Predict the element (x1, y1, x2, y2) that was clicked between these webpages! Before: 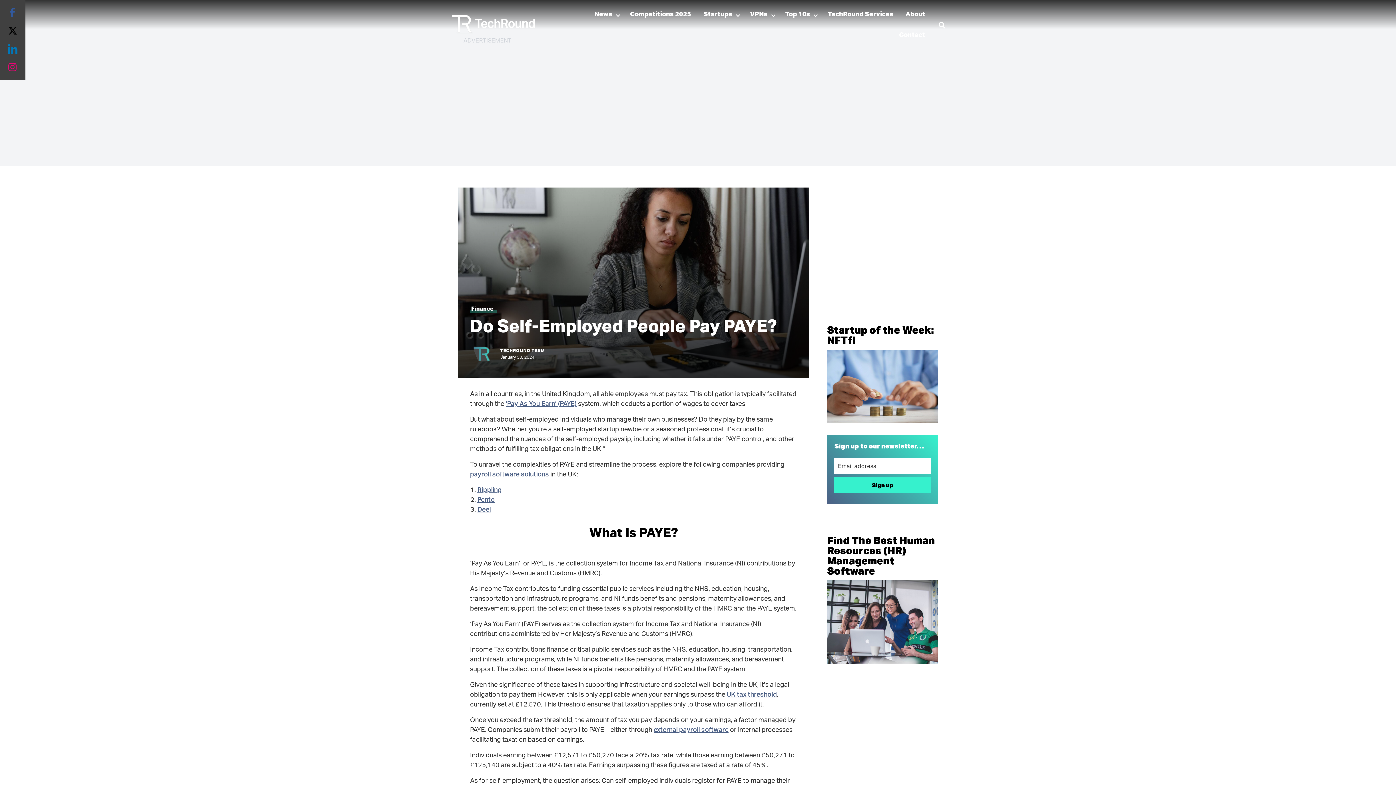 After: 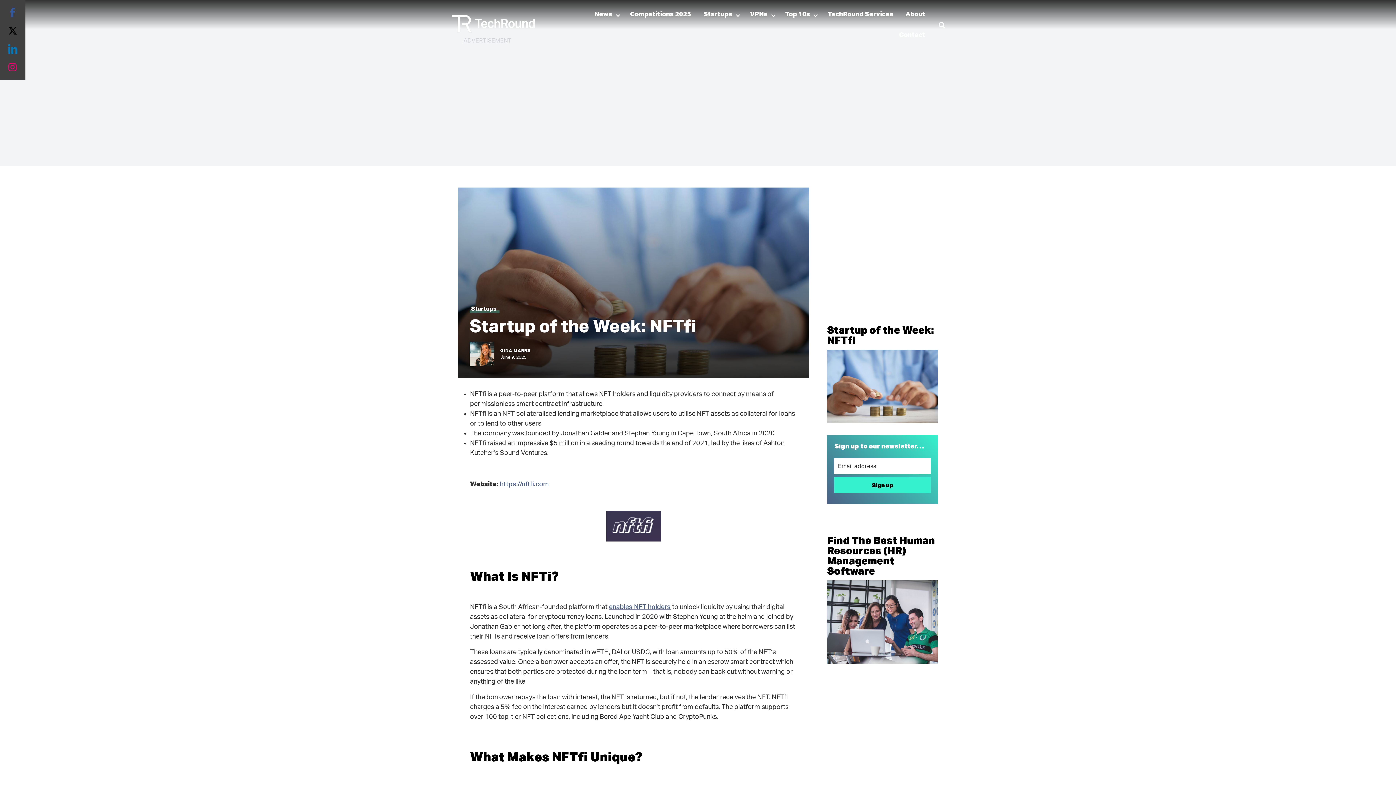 Action: bbox: (827, 349, 938, 423)